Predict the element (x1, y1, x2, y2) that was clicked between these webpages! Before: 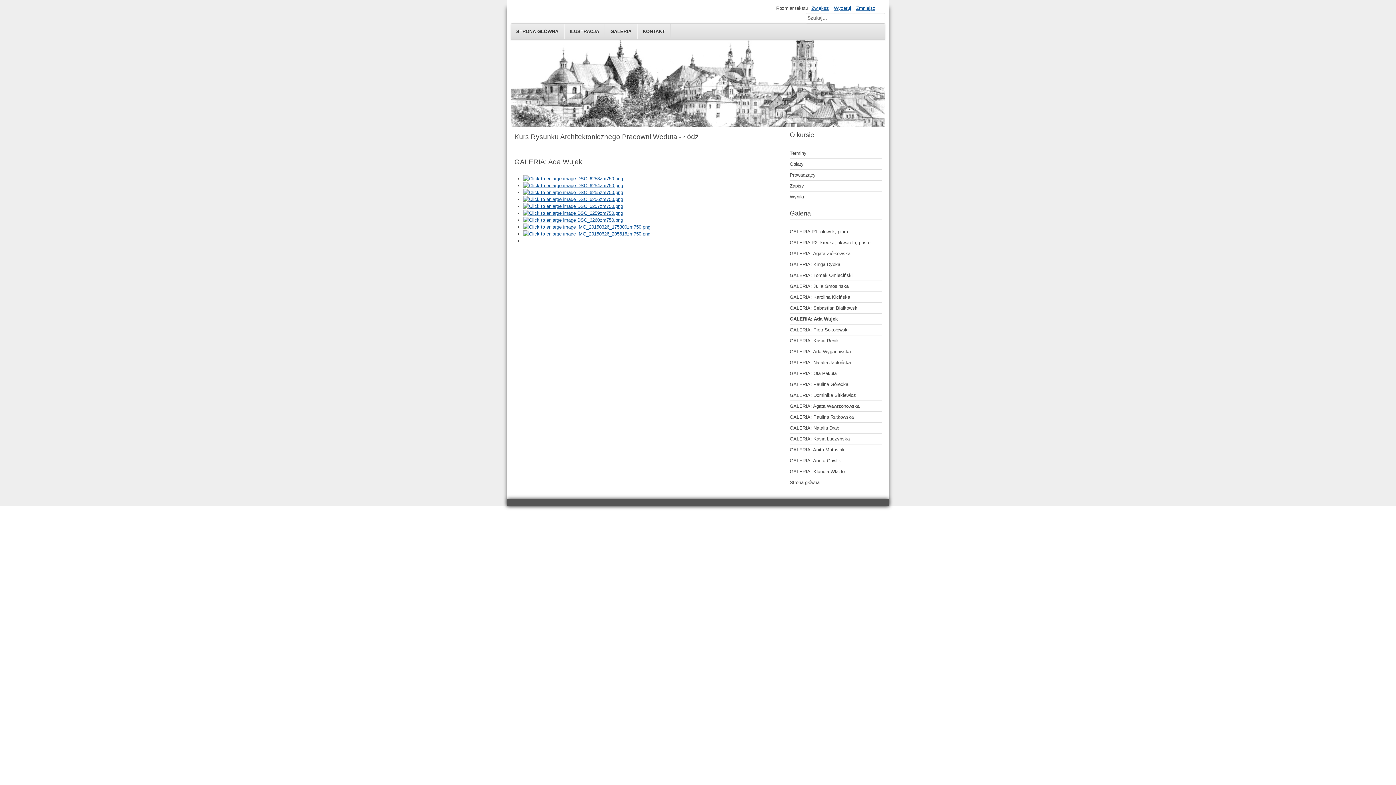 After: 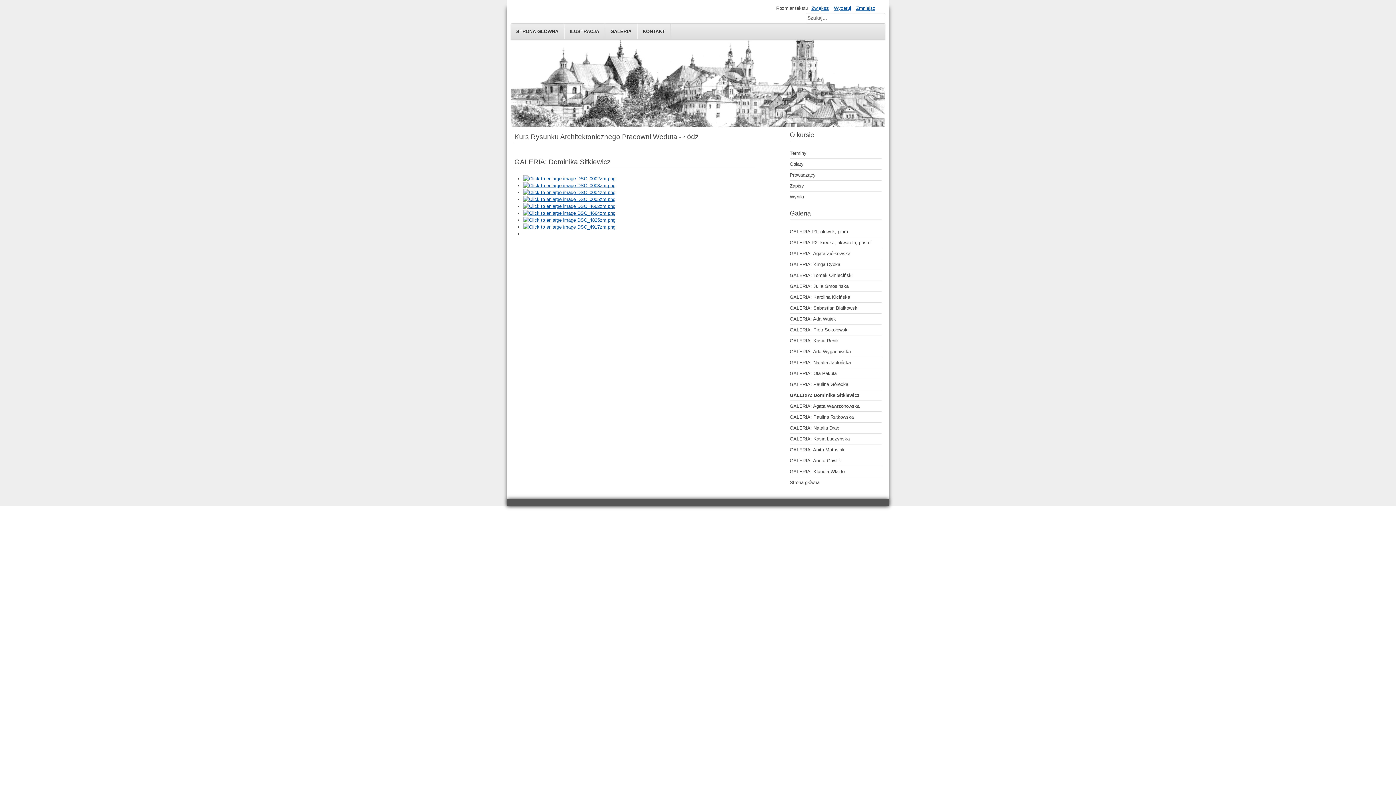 Action: bbox: (790, 390, 881, 401) label: GALERIA: Dominika Sitkiewicz